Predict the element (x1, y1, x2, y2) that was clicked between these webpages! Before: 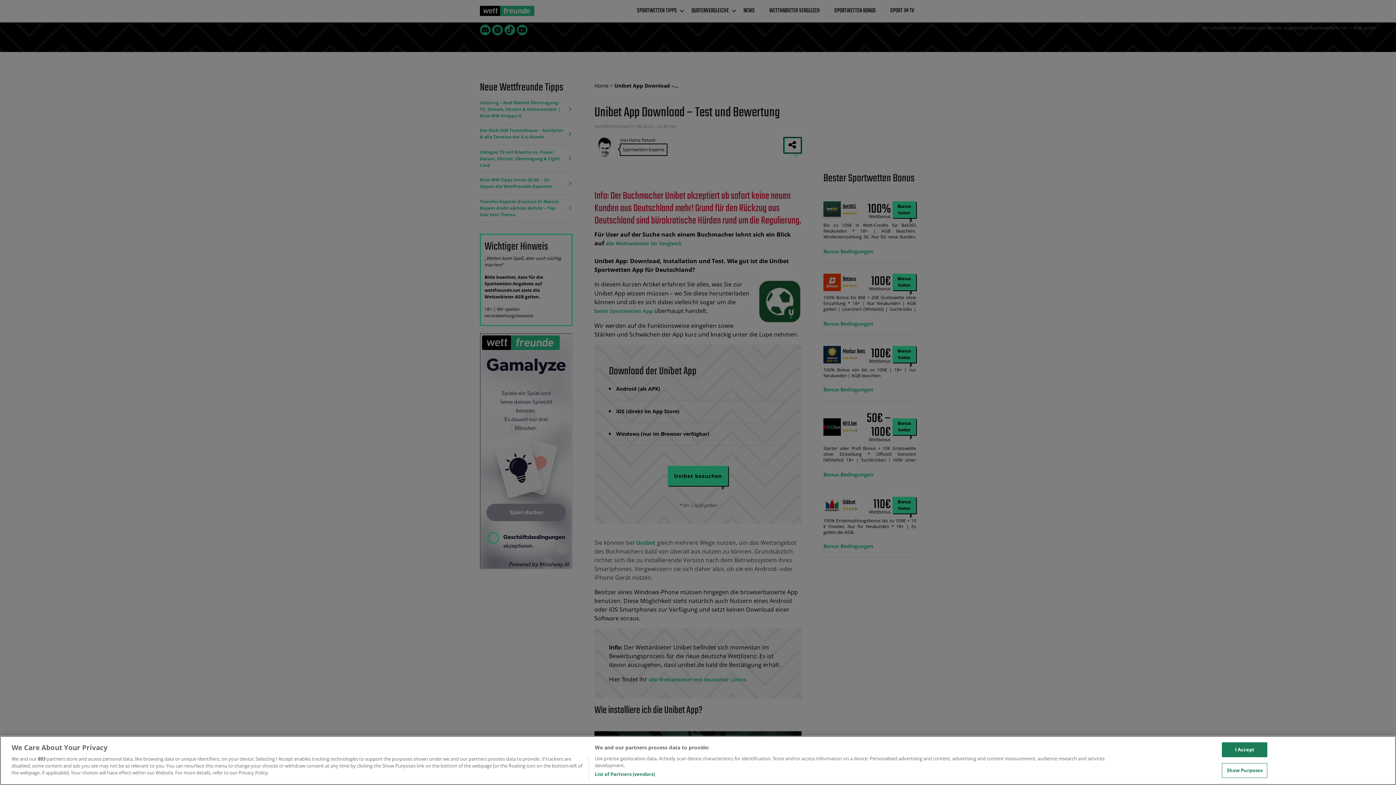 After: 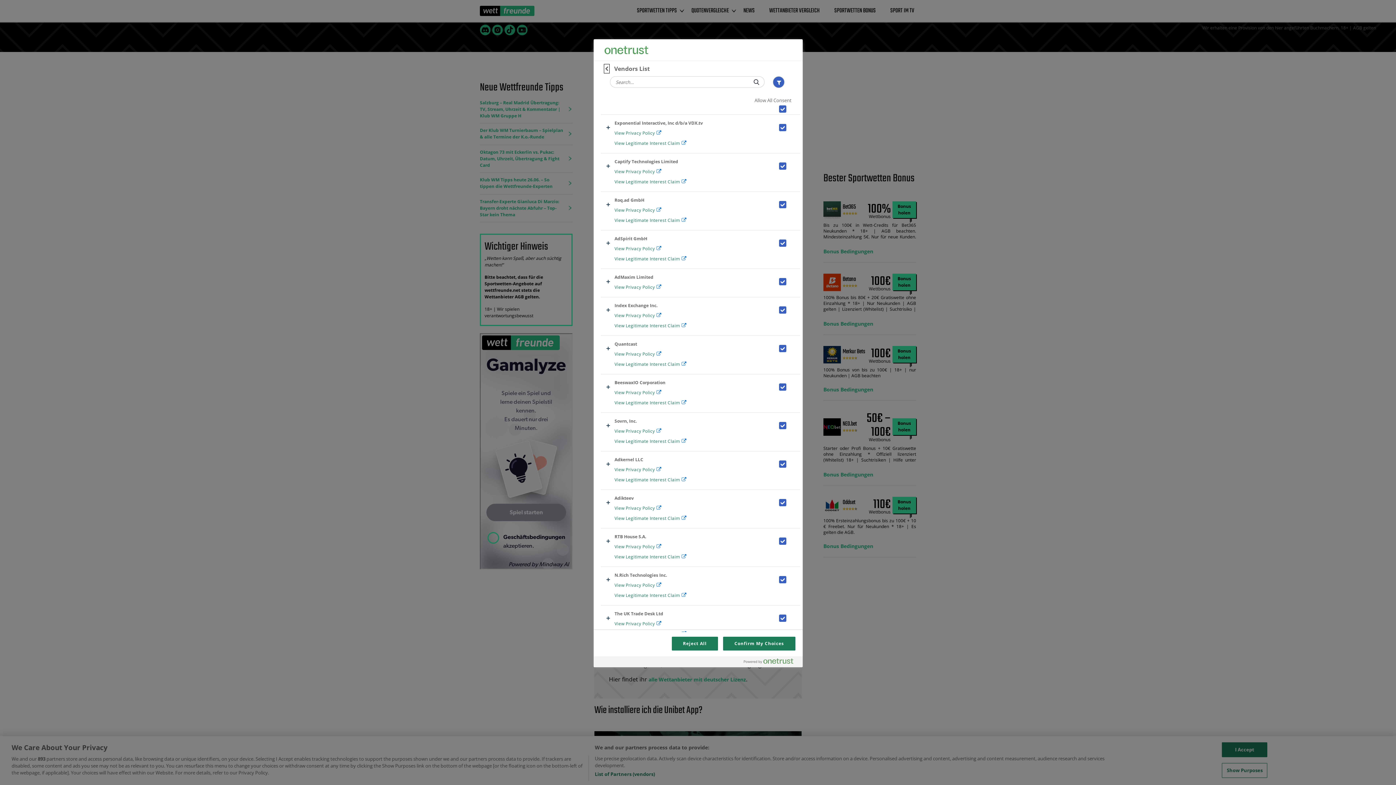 Action: label: List of Partners (vendors) bbox: (594, 771, 655, 778)